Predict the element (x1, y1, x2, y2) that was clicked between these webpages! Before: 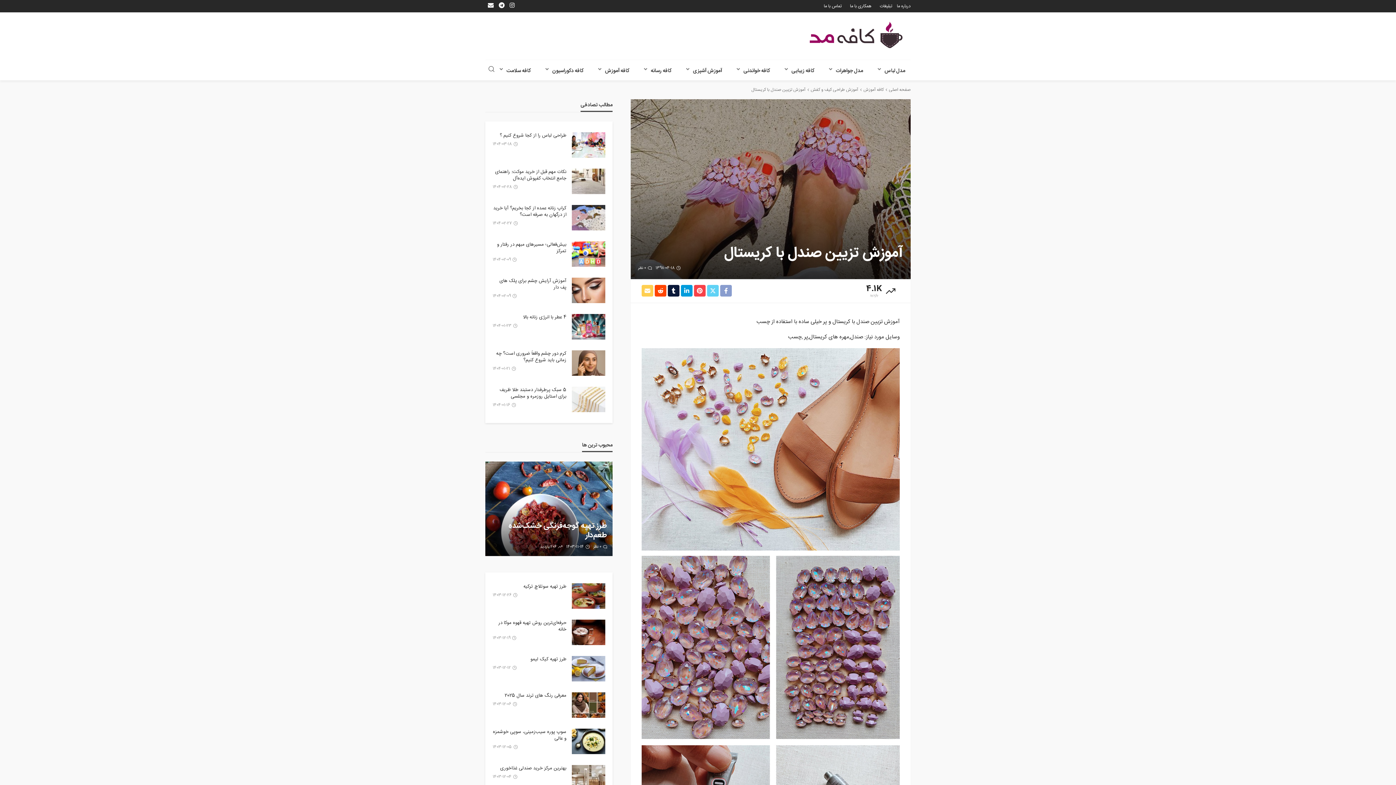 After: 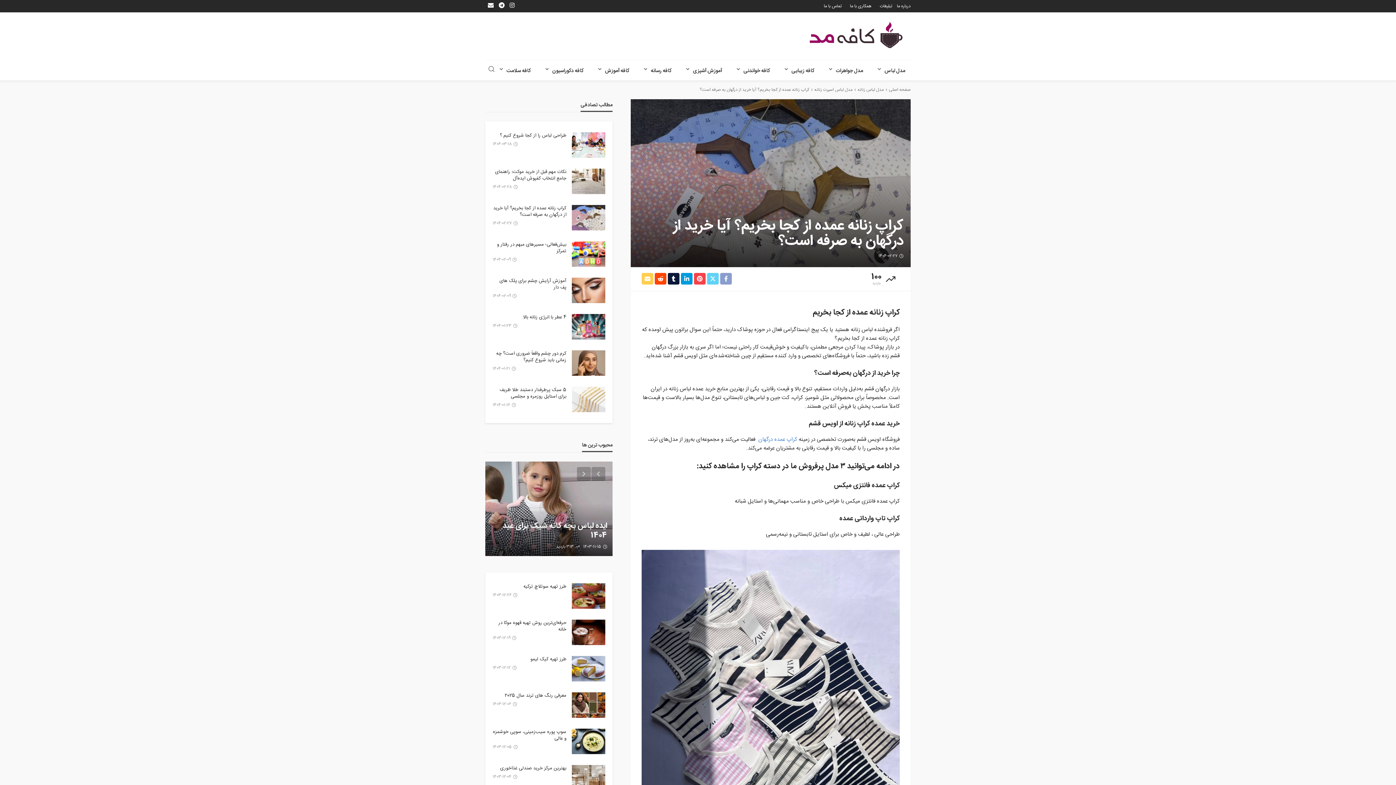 Action: label: کراپ زنانه عمده از کجا بخریم؟ آیا خرید از درگهان به صرفه است؟ bbox: (492, 205, 566, 218)